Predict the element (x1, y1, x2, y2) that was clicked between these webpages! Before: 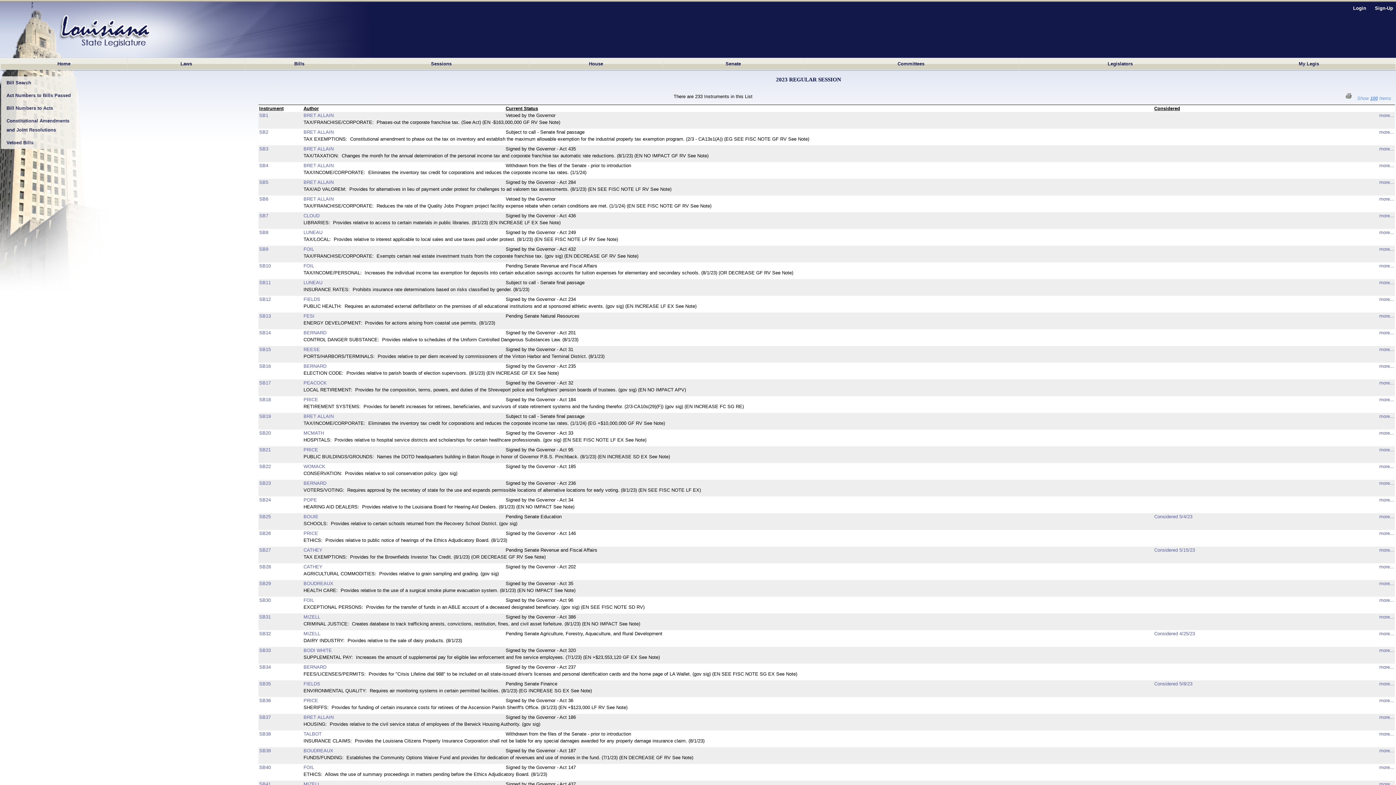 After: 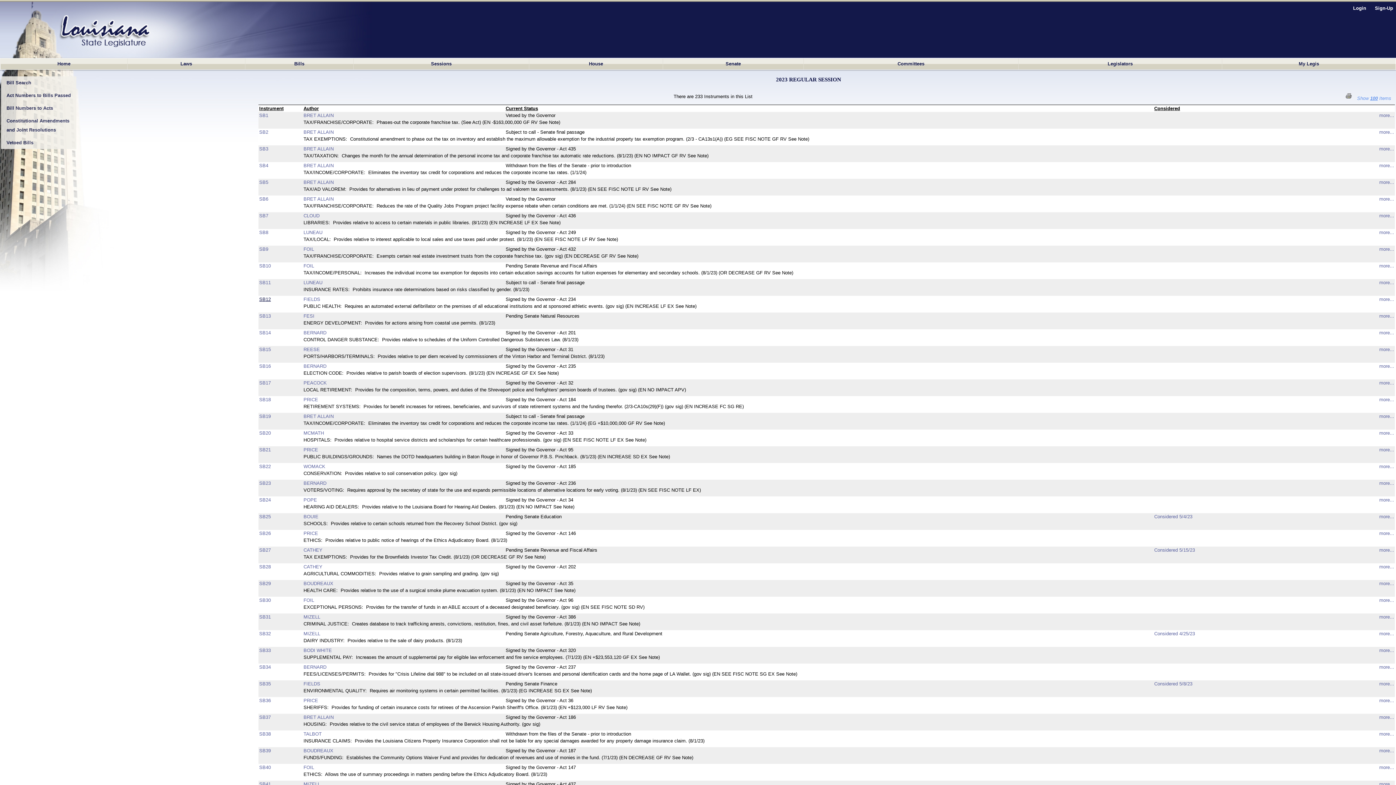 Action: label: SB12 bbox: (259, 296, 270, 302)